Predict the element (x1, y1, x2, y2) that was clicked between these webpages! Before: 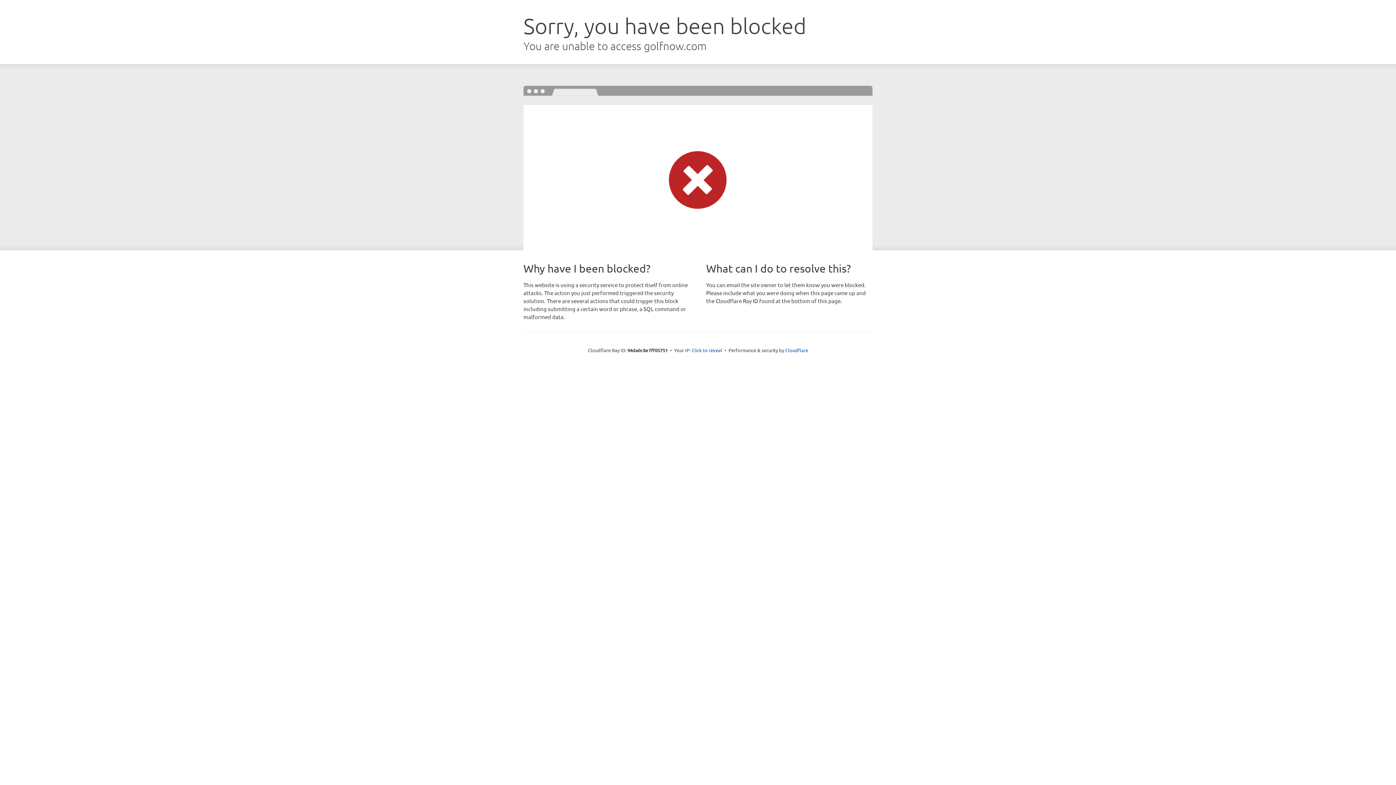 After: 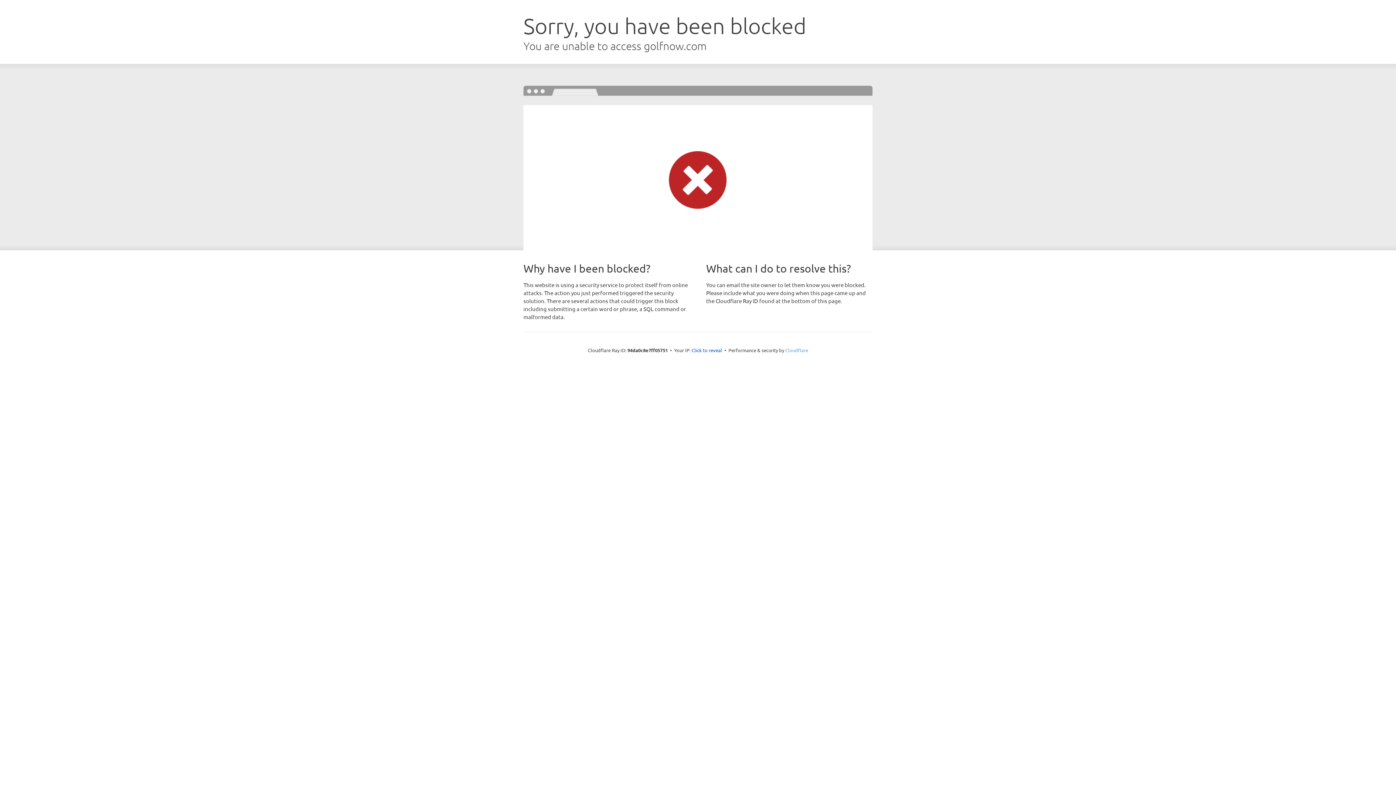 Action: label: Cloudflare bbox: (785, 347, 808, 353)